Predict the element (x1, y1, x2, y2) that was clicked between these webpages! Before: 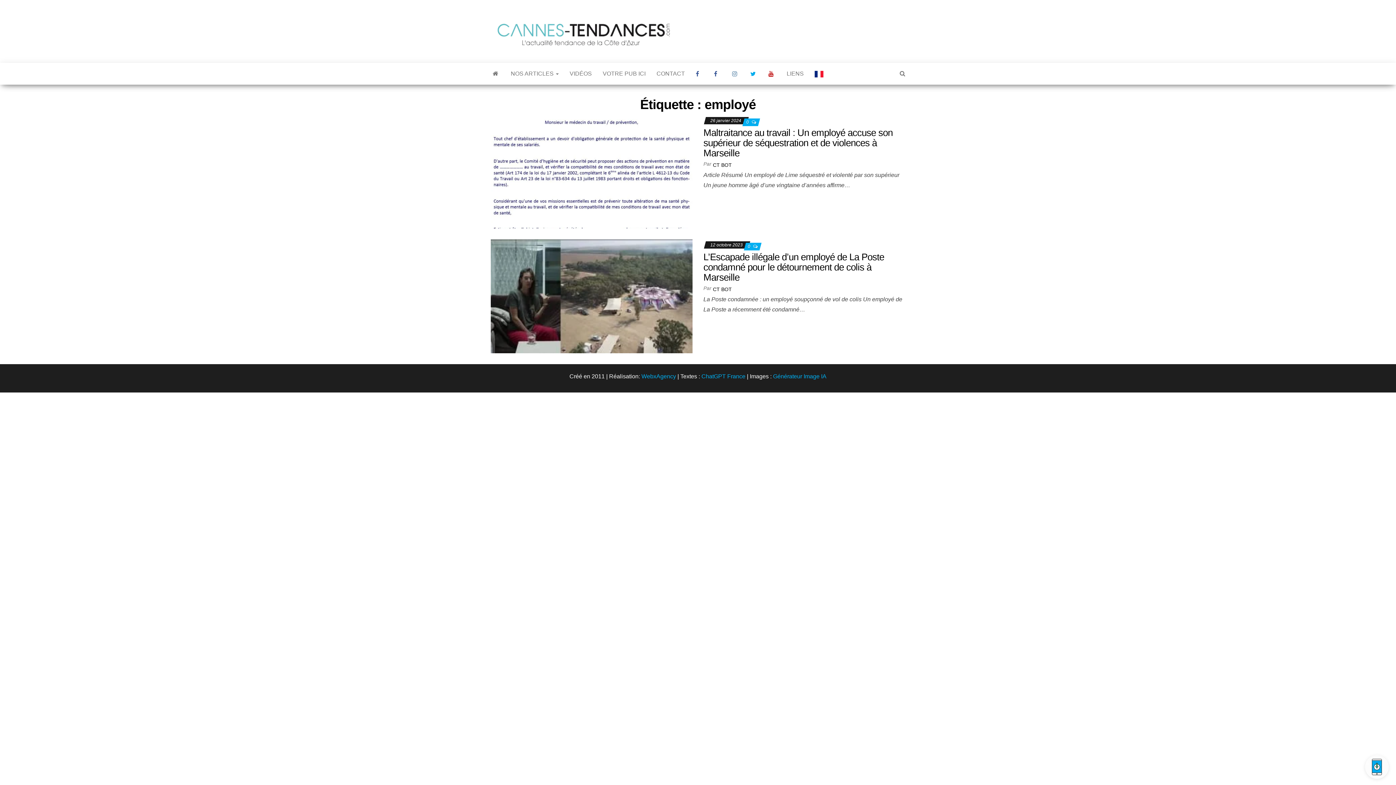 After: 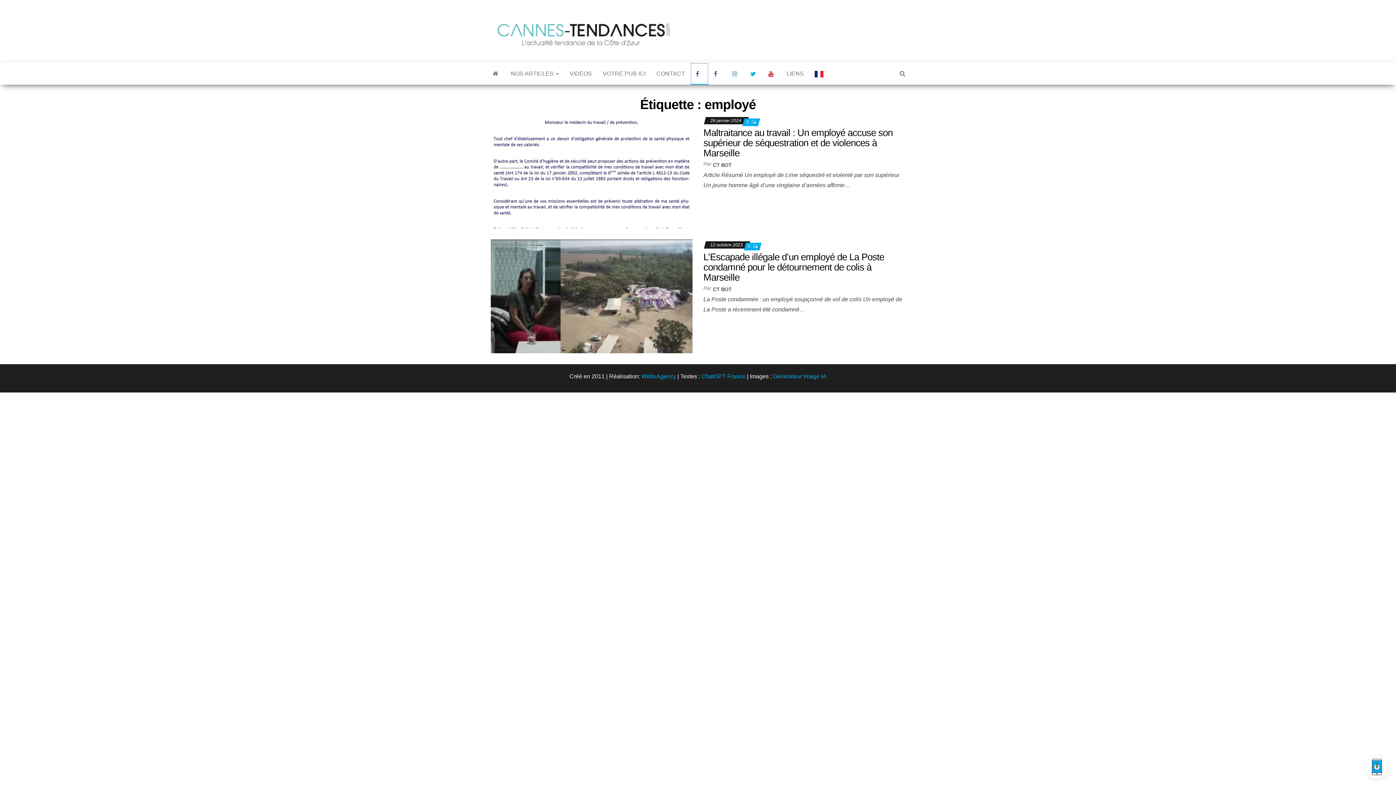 Action: label: FACEBOOK bbox: (690, 62, 708, 84)